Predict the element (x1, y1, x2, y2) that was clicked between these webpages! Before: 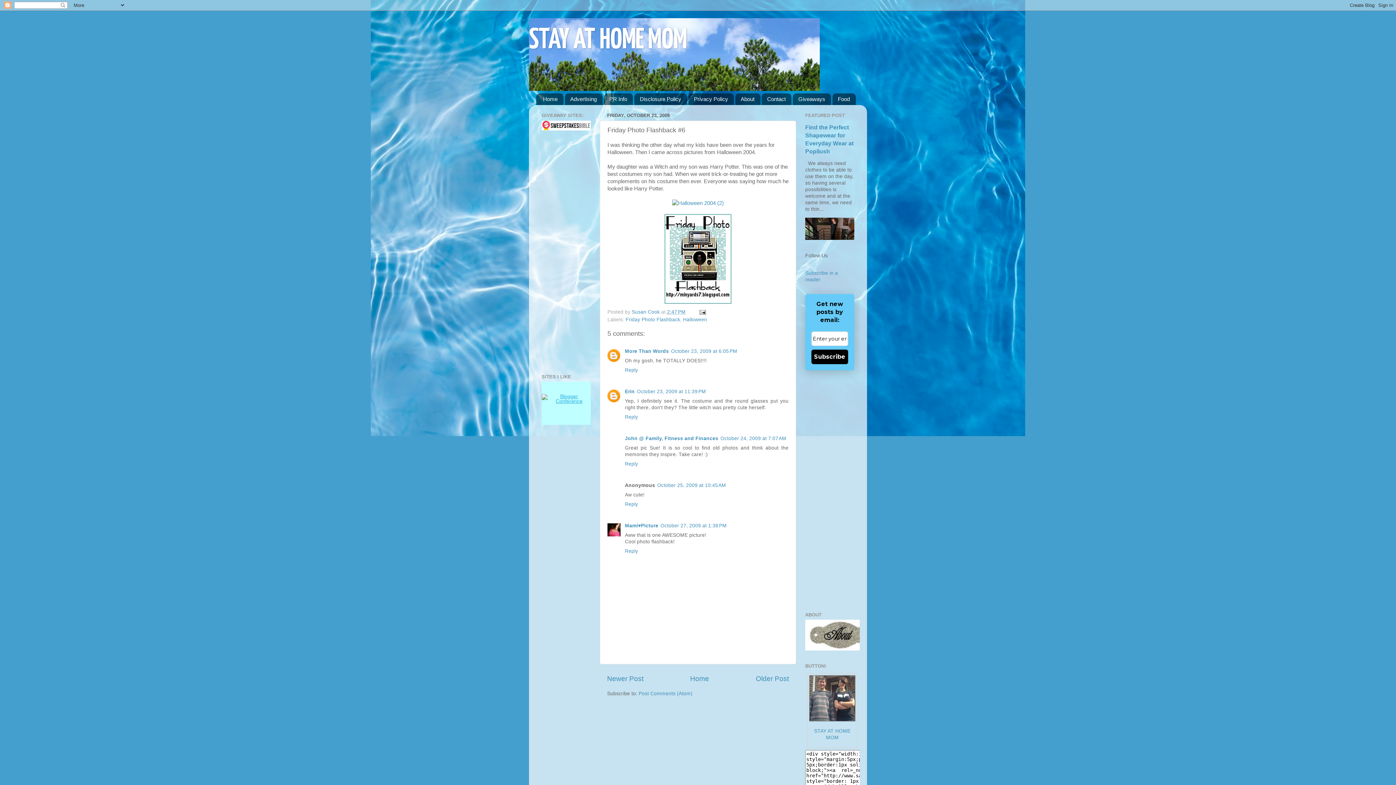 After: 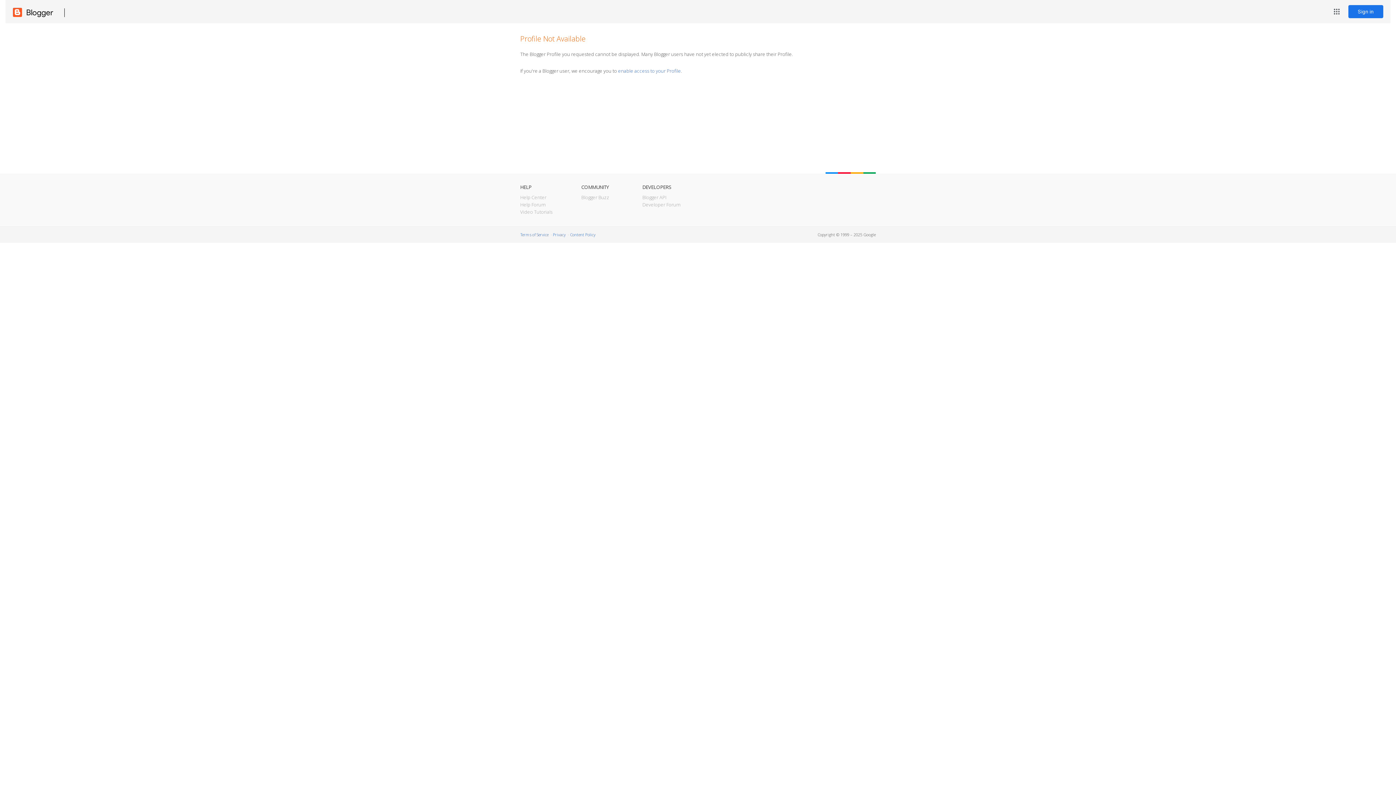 Action: label: Mamí♥Picture bbox: (625, 523, 658, 528)